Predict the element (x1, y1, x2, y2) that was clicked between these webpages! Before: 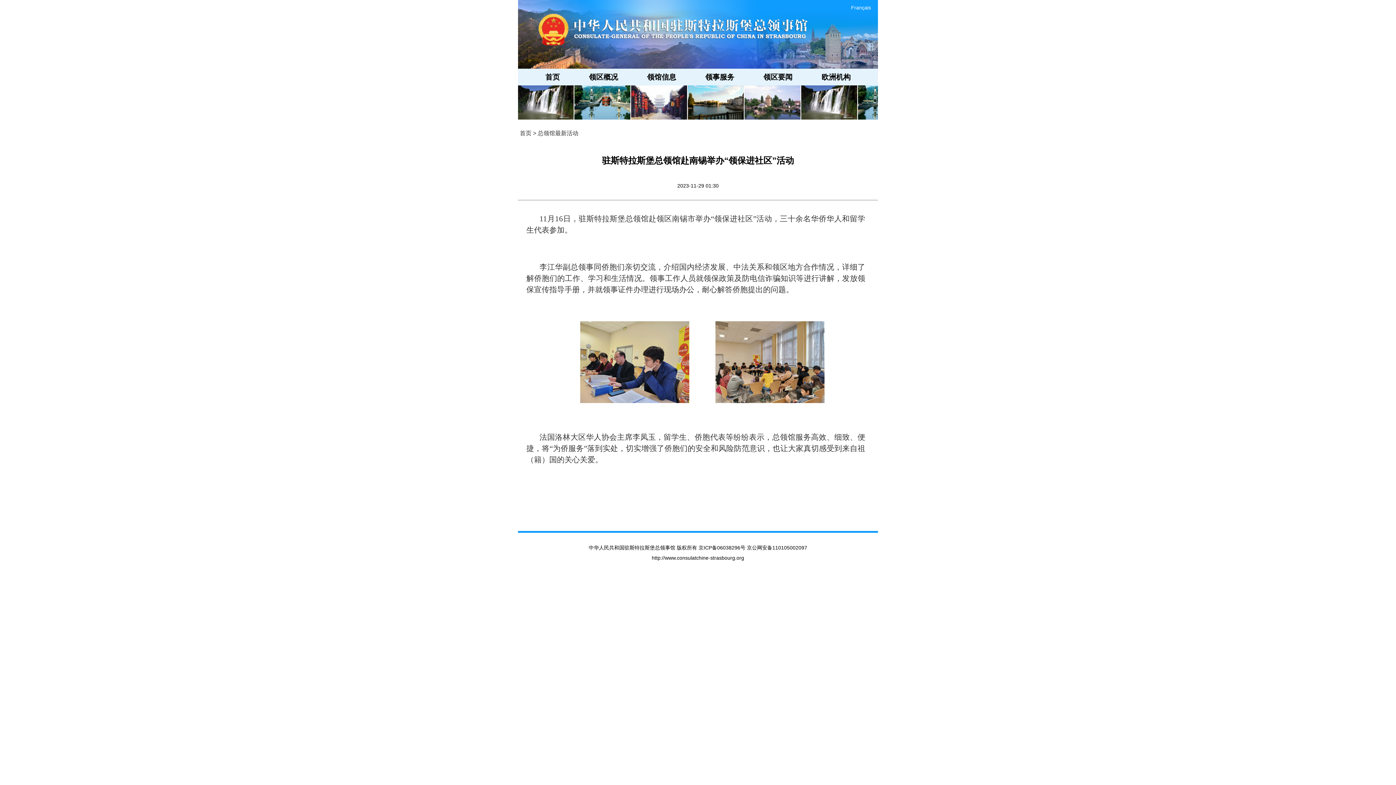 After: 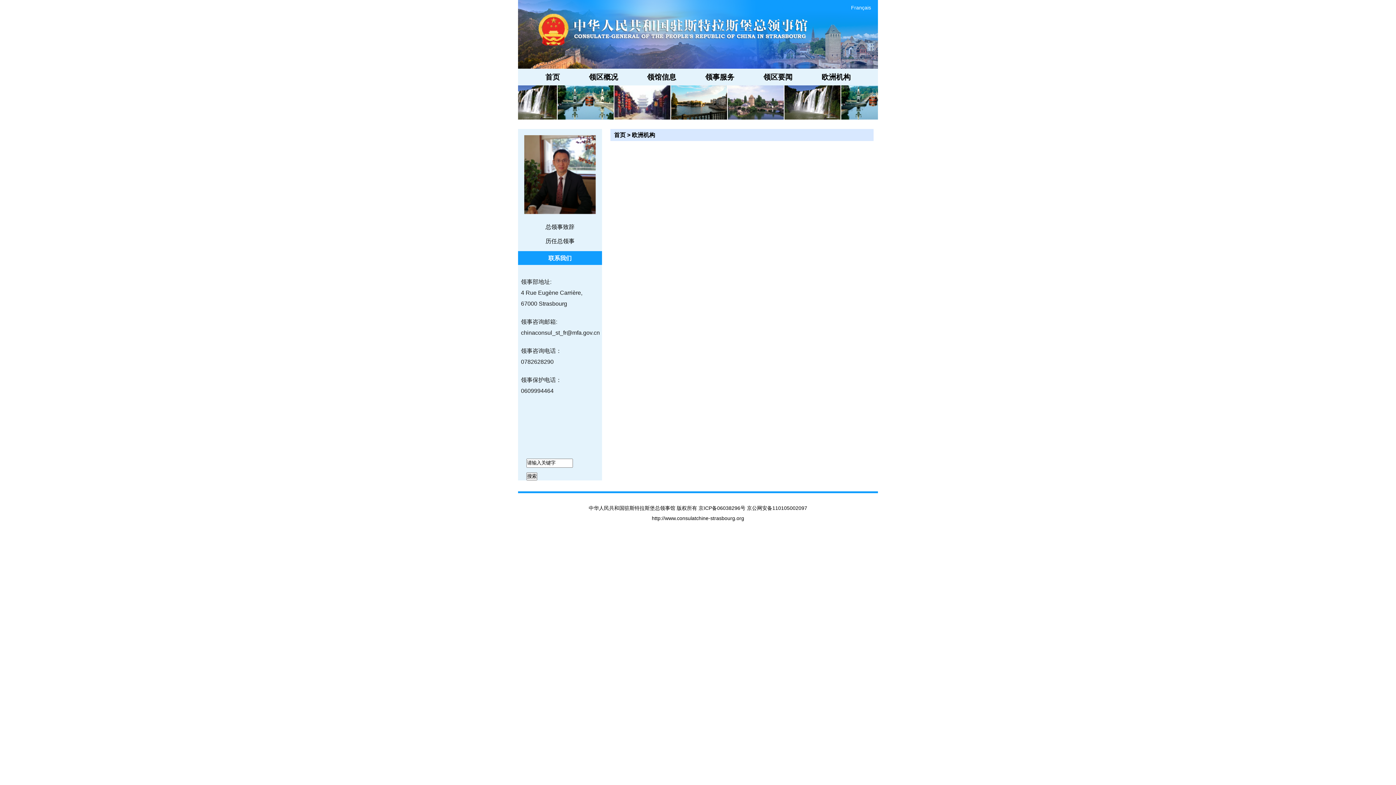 Action: bbox: (807, 71, 865, 82) label: 欧洲机构